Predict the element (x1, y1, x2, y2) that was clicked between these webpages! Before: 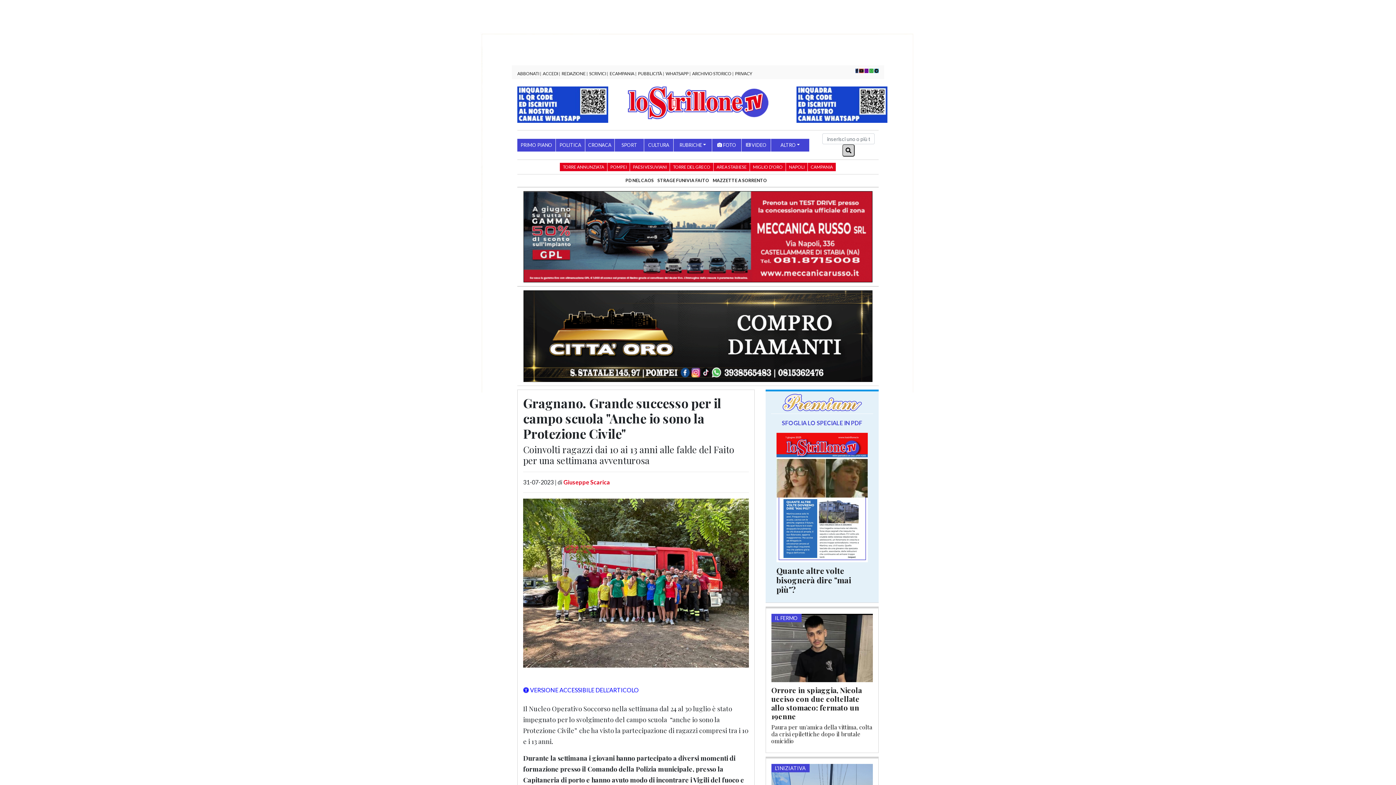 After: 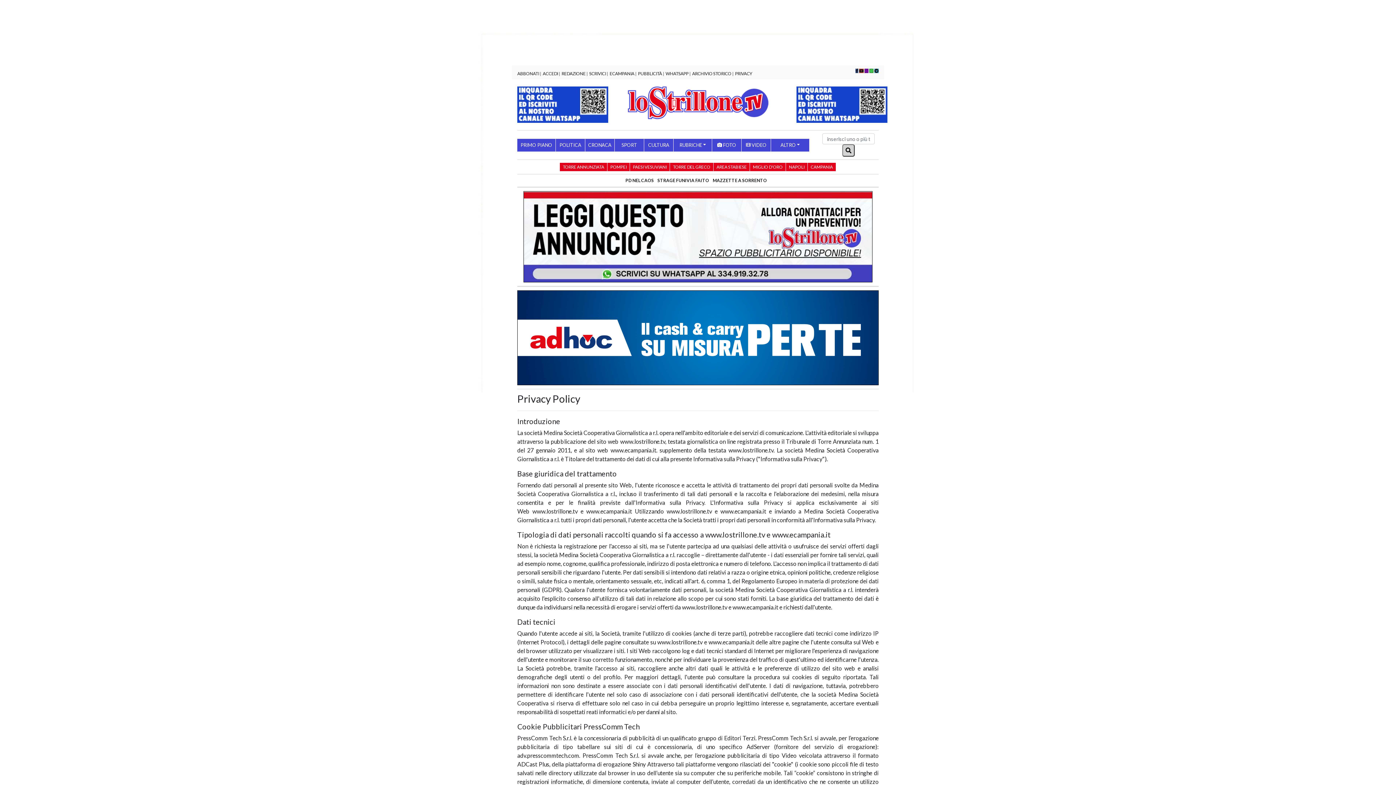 Action: label: PRIVACY bbox: (735, 70, 752, 76)